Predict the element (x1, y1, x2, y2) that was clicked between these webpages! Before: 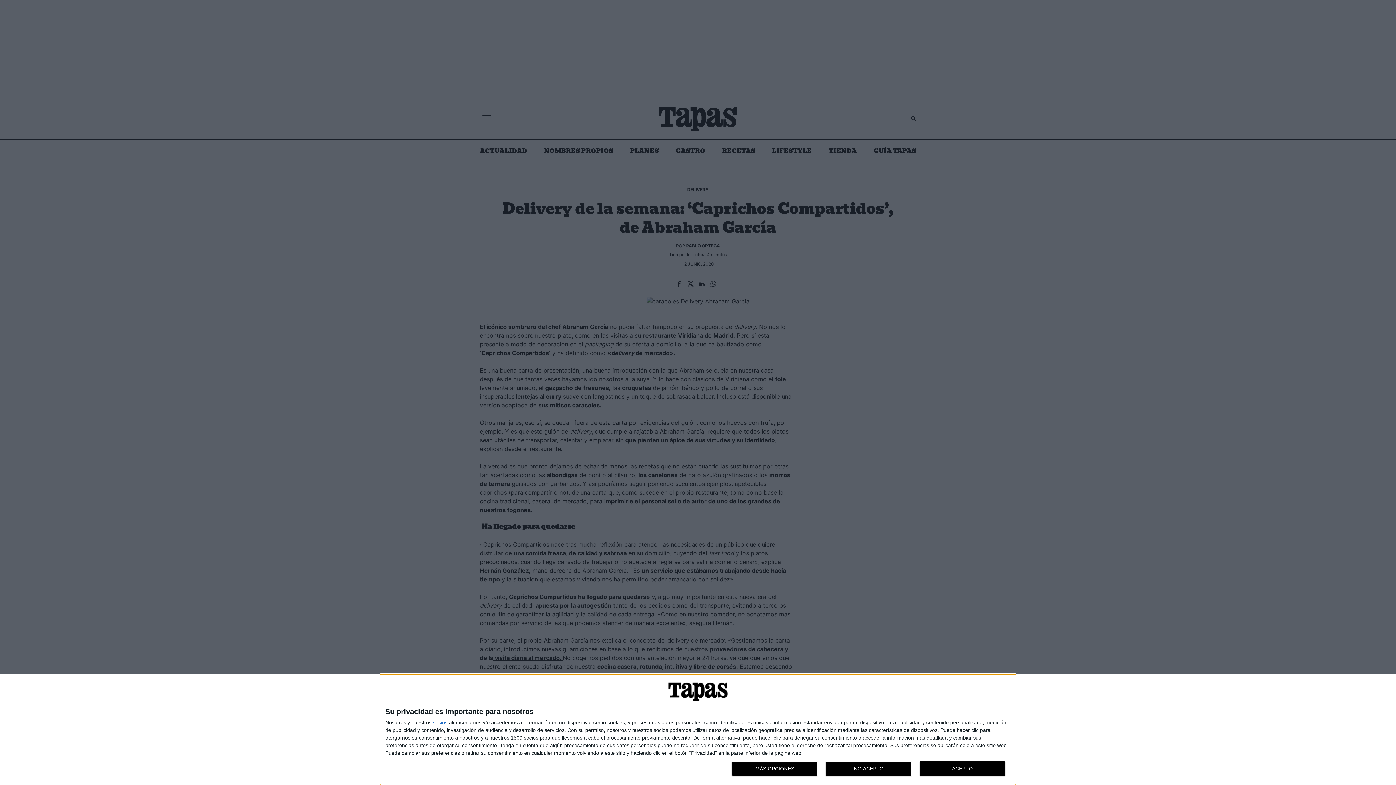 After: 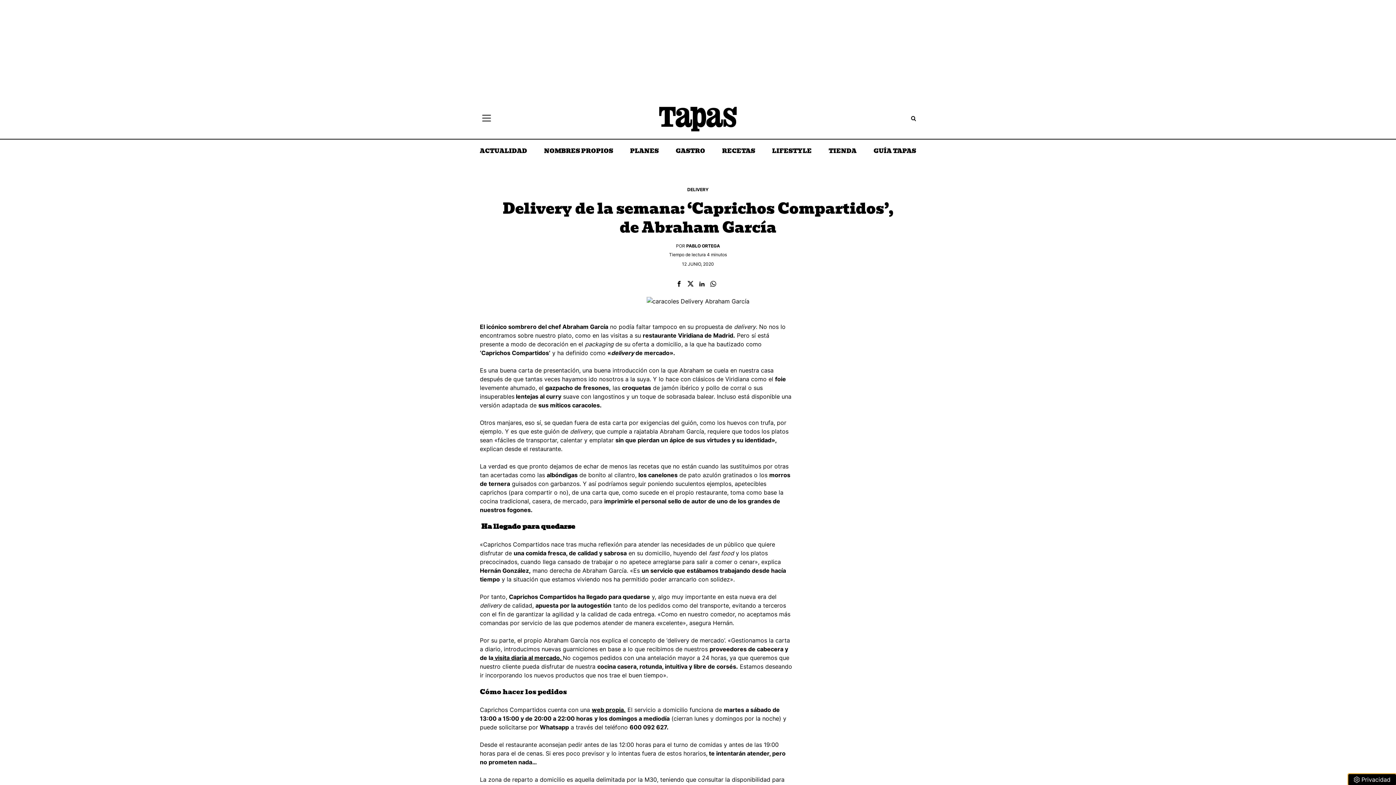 Action: bbox: (919, 761, 1005, 776) label: ACEPTO